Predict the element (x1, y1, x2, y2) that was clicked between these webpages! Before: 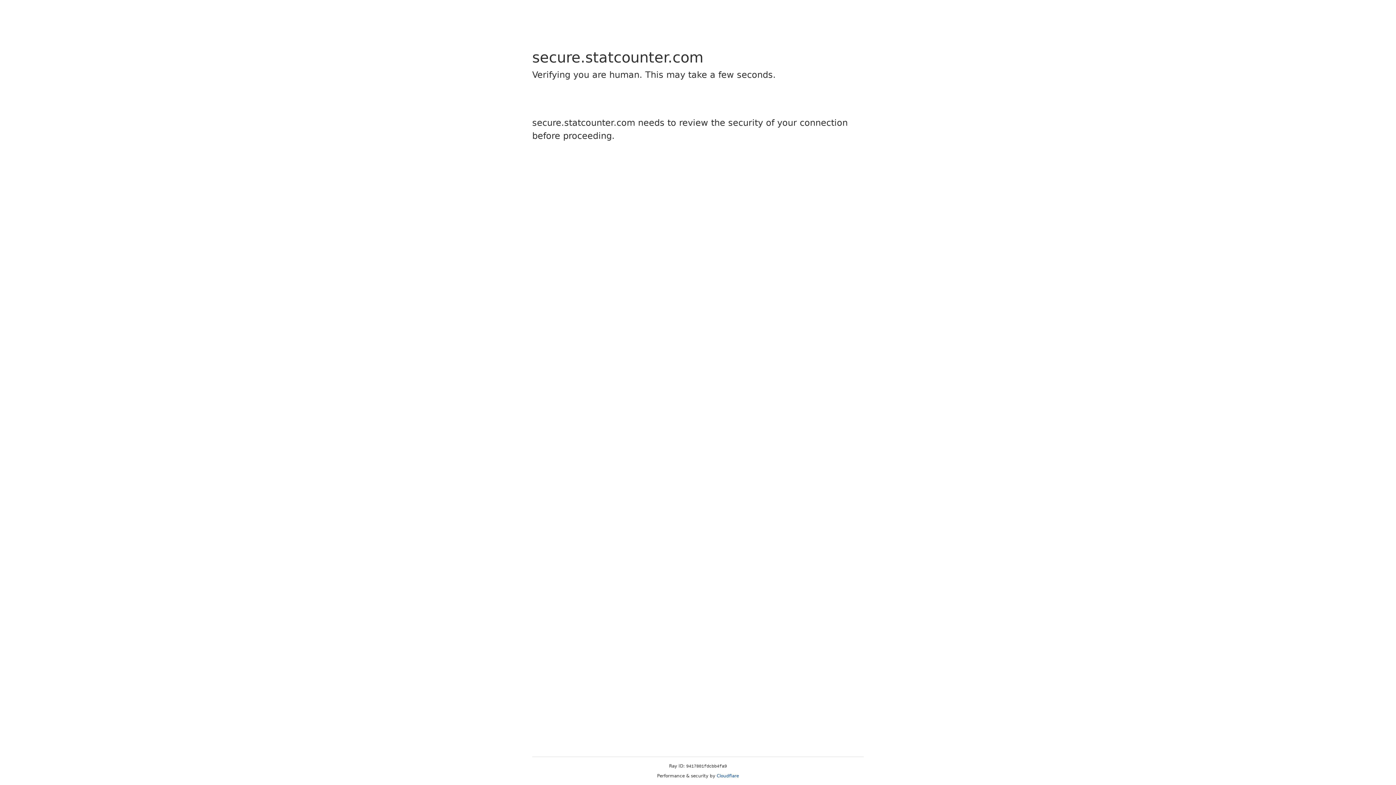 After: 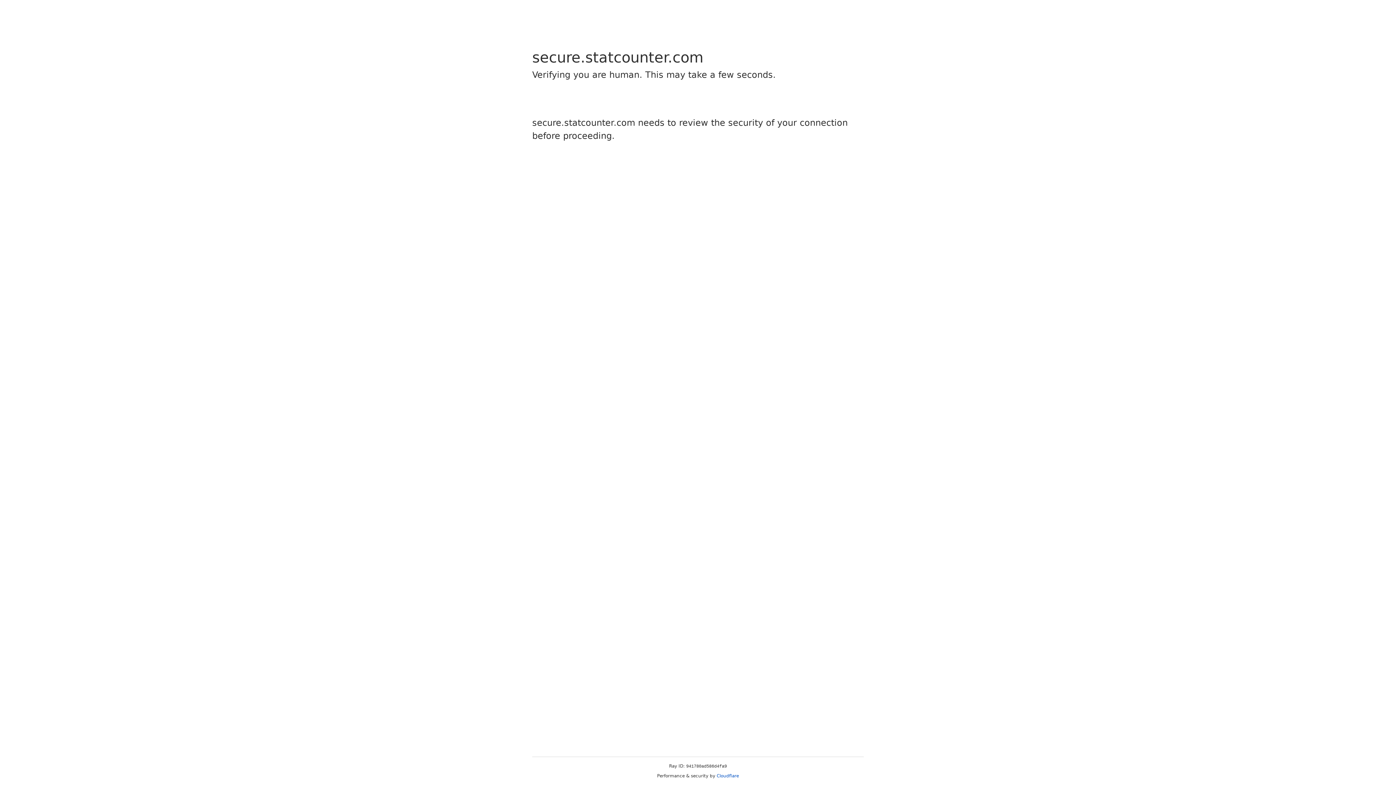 Action: label: Cloudflare bbox: (716, 773, 739, 778)